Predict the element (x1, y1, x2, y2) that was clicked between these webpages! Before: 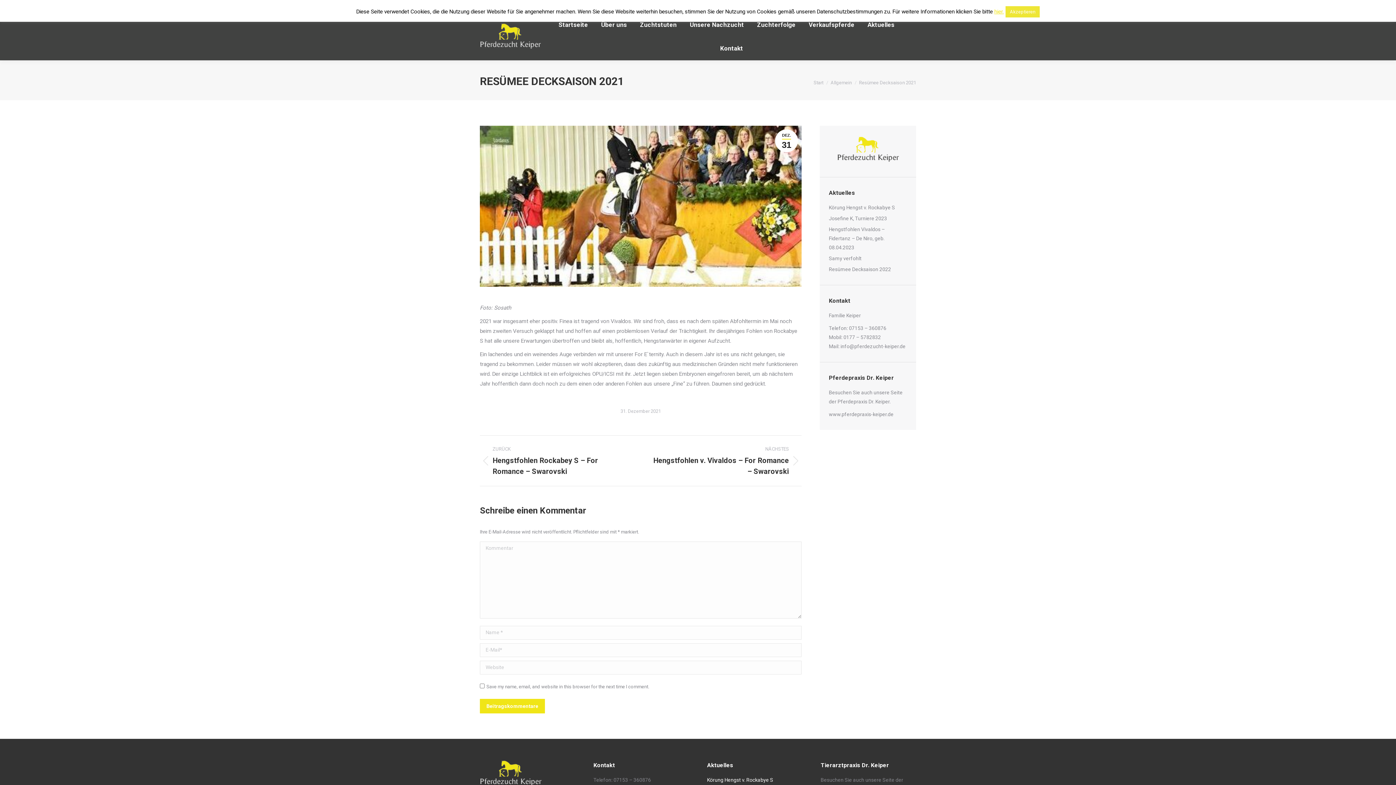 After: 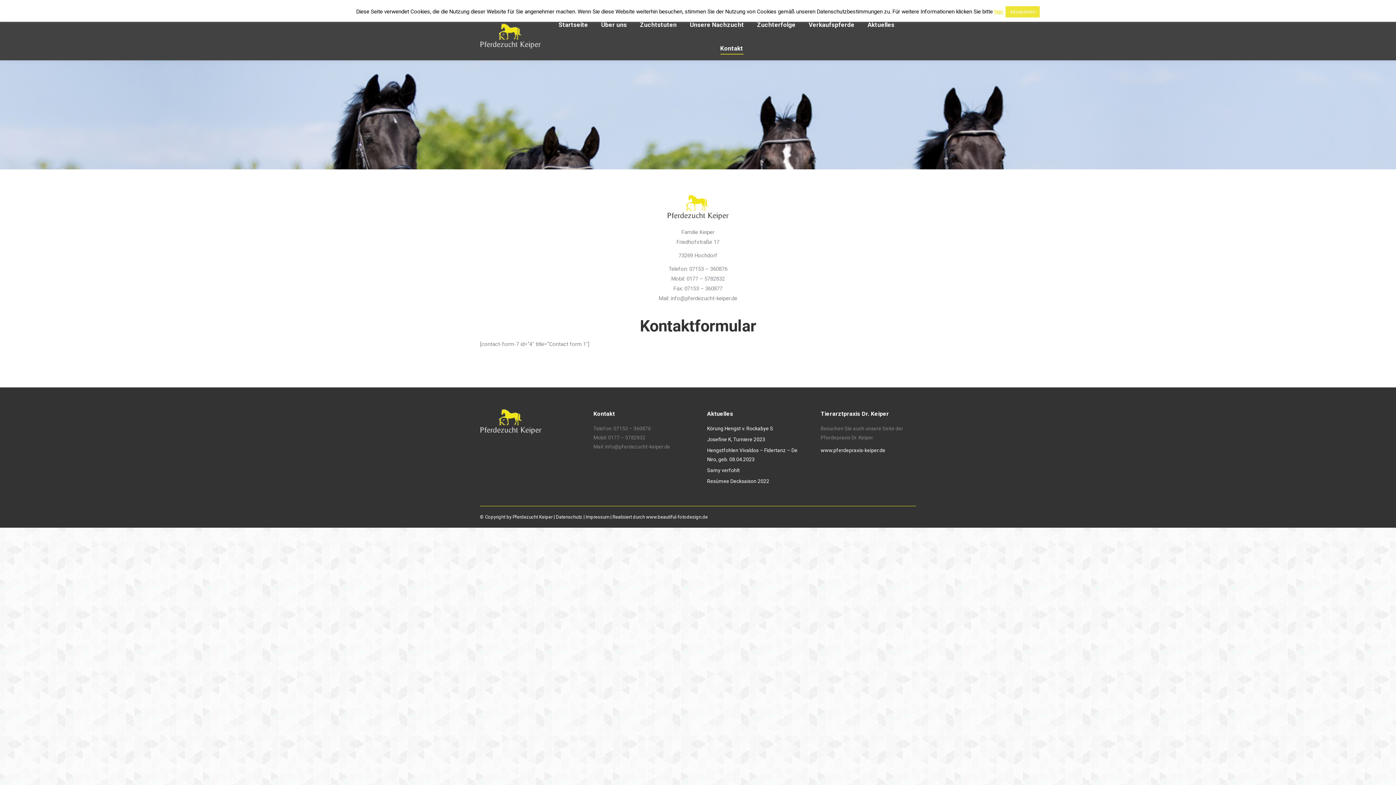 Action: label: Kontakt bbox: (718, 43, 744, 53)